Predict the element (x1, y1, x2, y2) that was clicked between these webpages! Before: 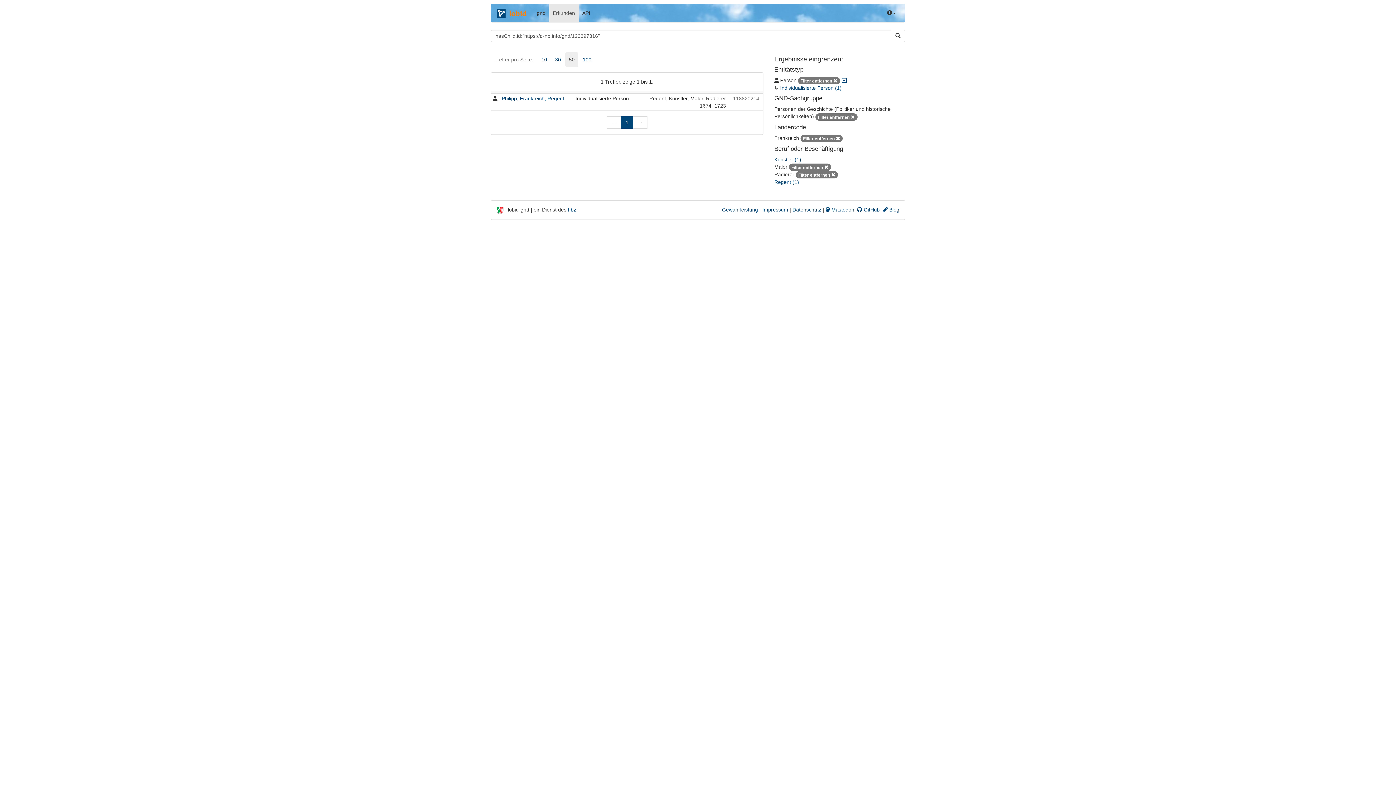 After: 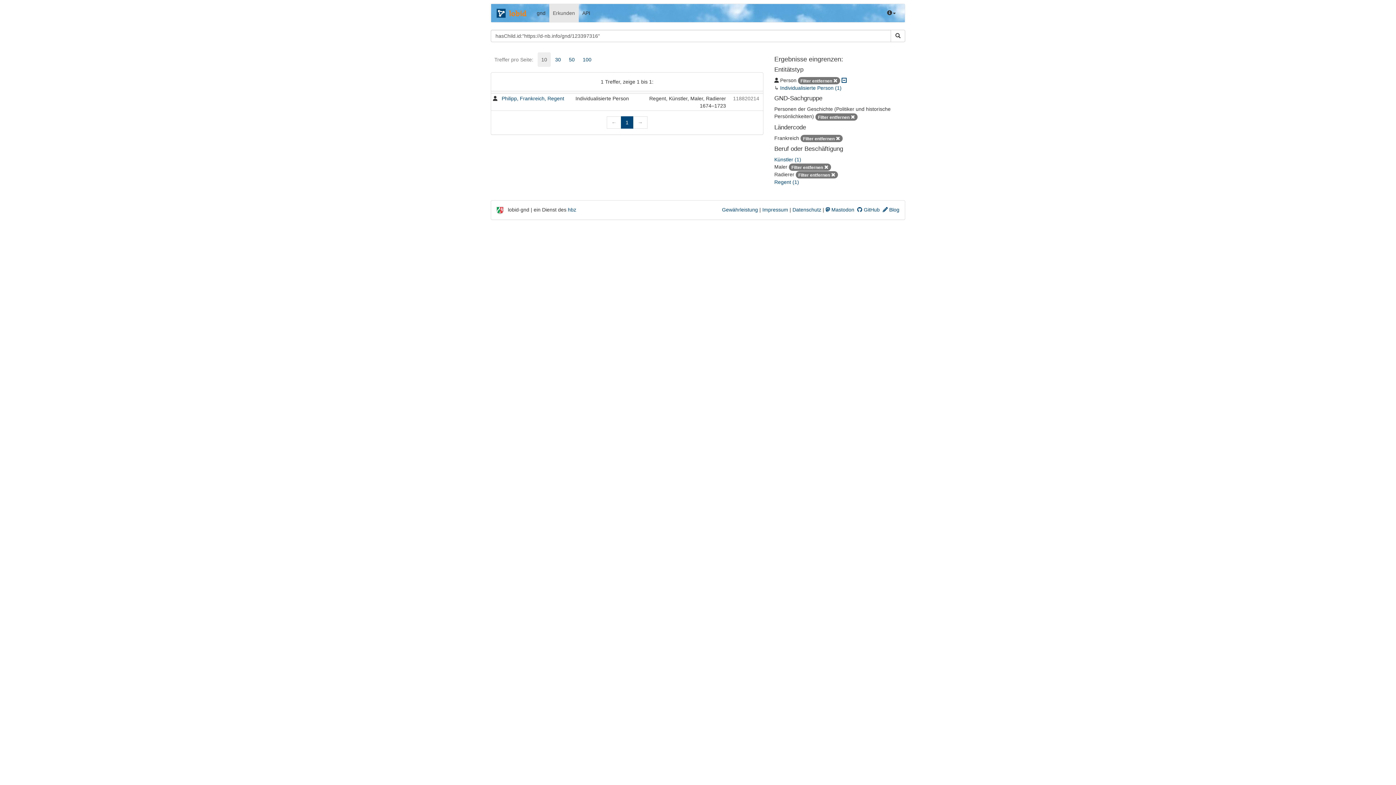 Action: bbox: (537, 52, 550, 66) label: 10